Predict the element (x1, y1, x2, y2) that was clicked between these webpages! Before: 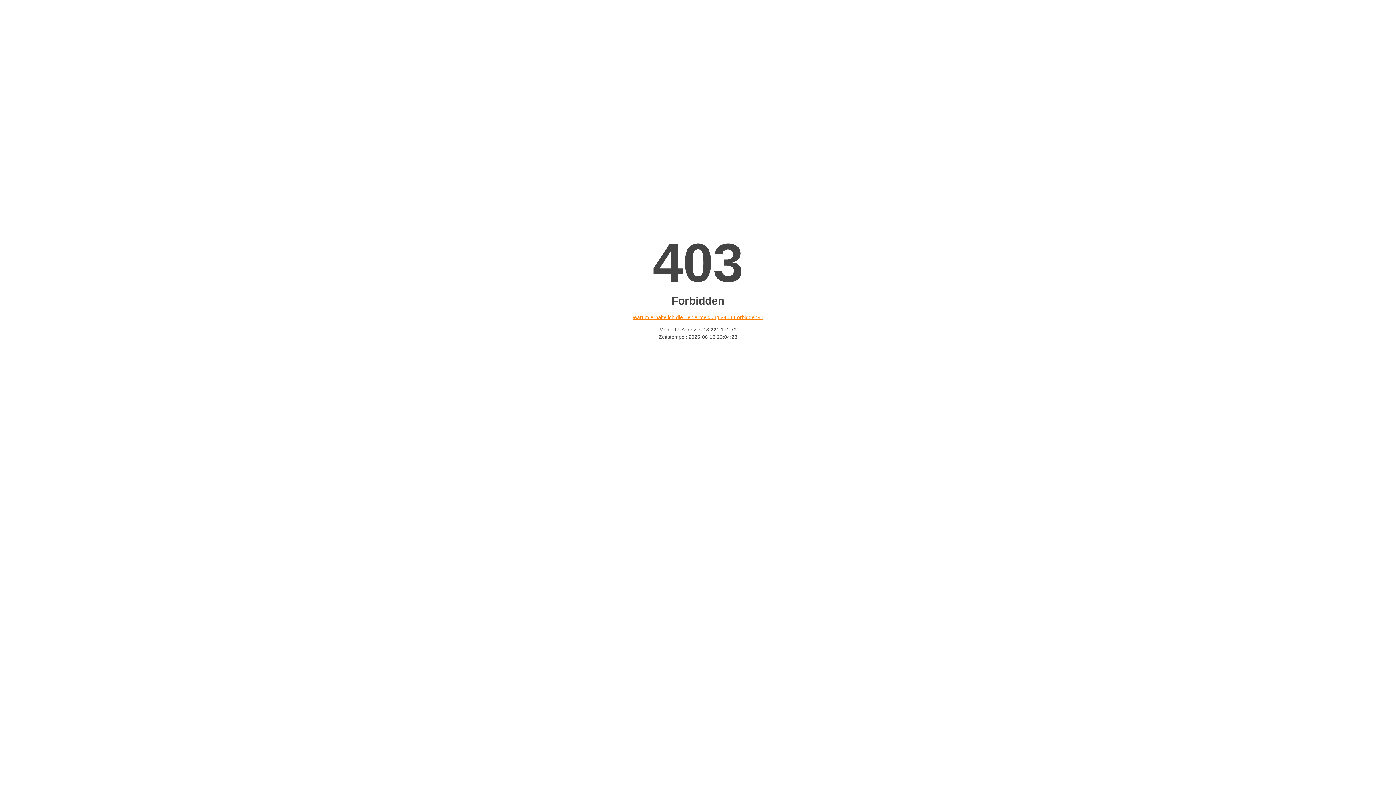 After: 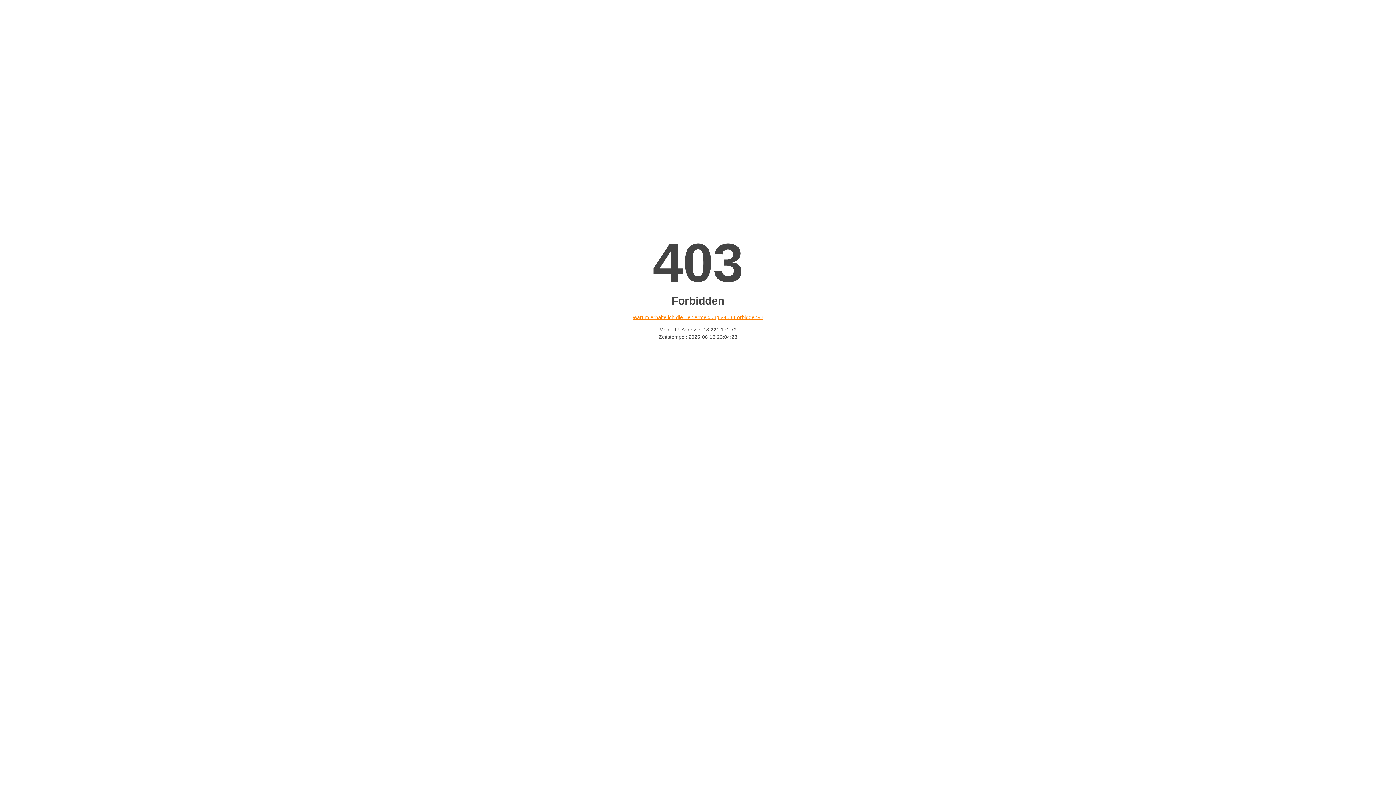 Action: label: Warum erhalte ich die Fehlermeldung «403 Forbidden»? bbox: (632, 314, 763, 320)